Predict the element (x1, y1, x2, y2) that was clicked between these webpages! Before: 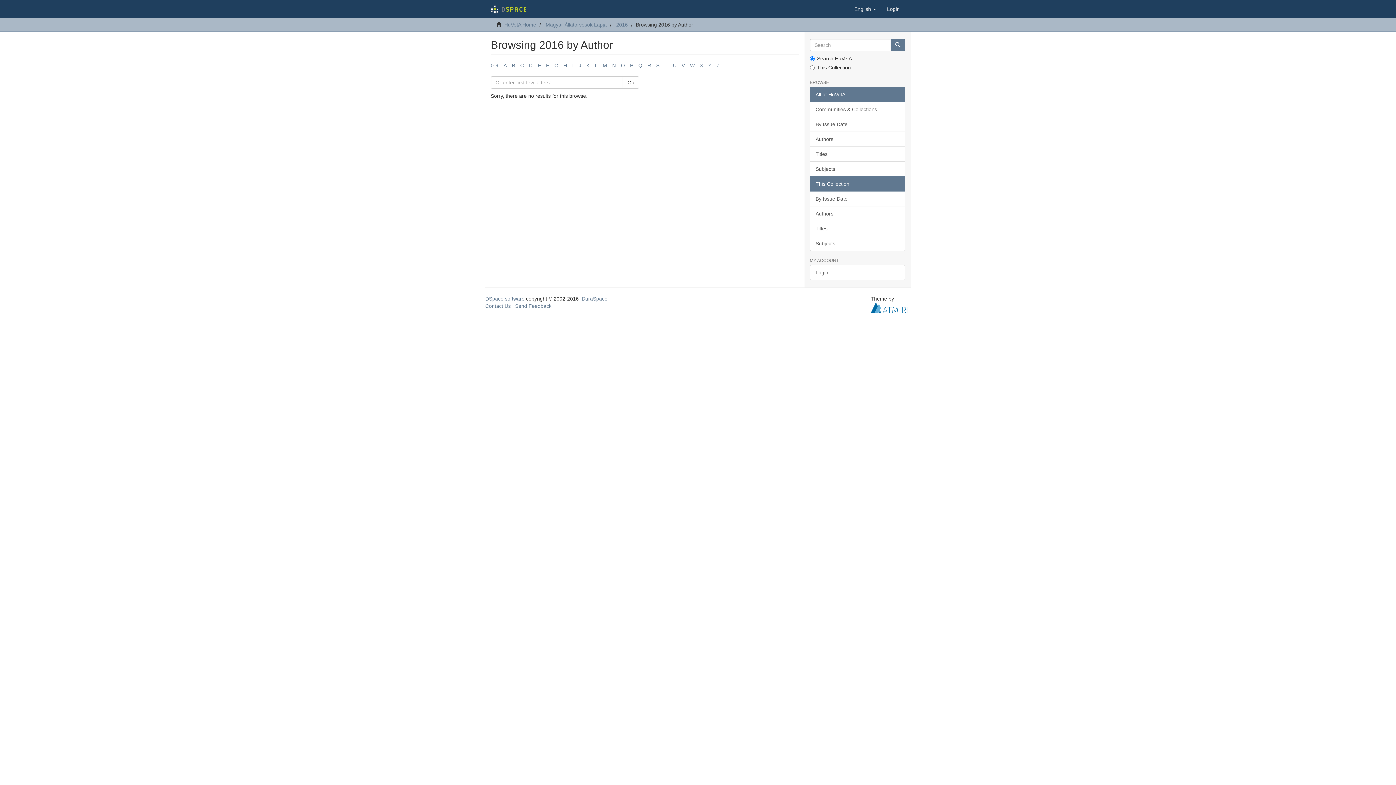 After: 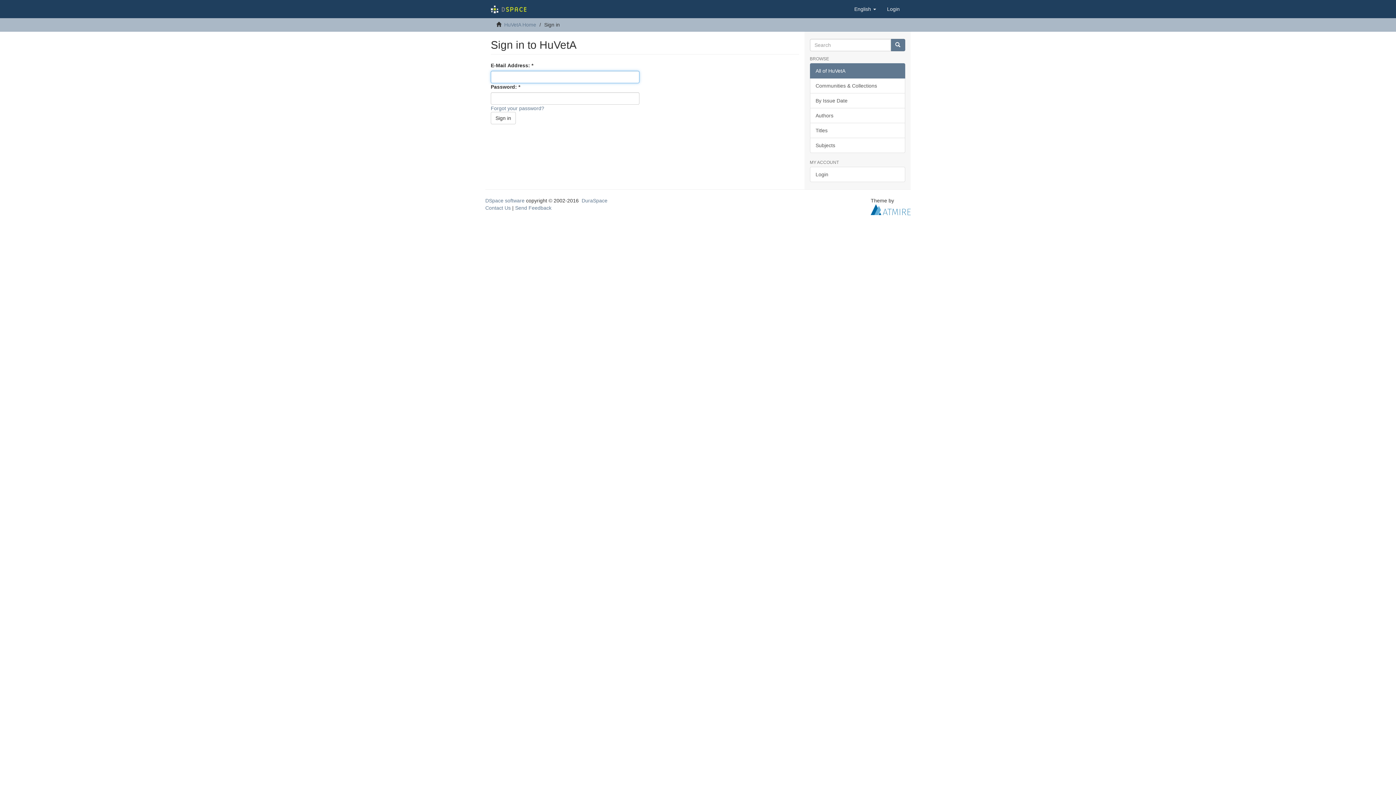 Action: label: Login bbox: (881, 0, 905, 18)